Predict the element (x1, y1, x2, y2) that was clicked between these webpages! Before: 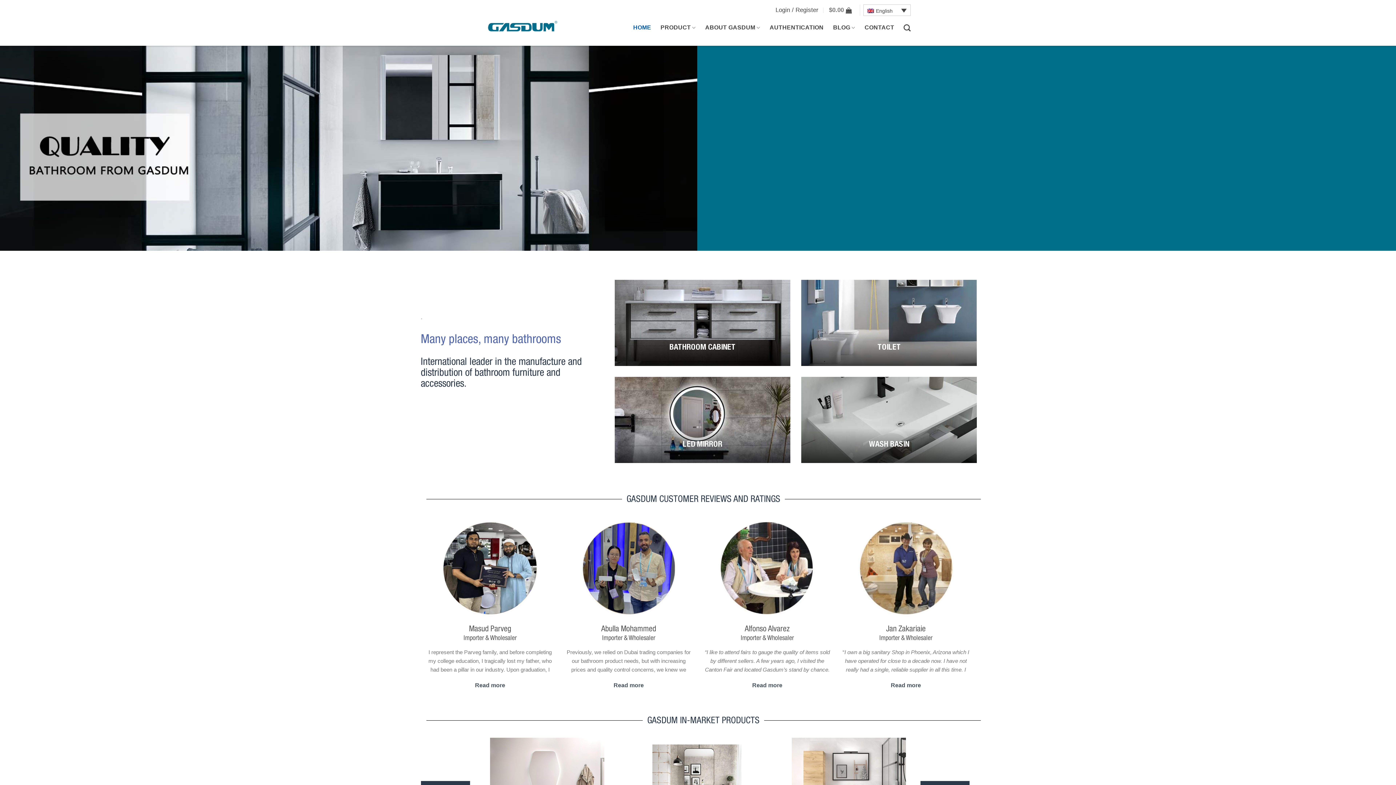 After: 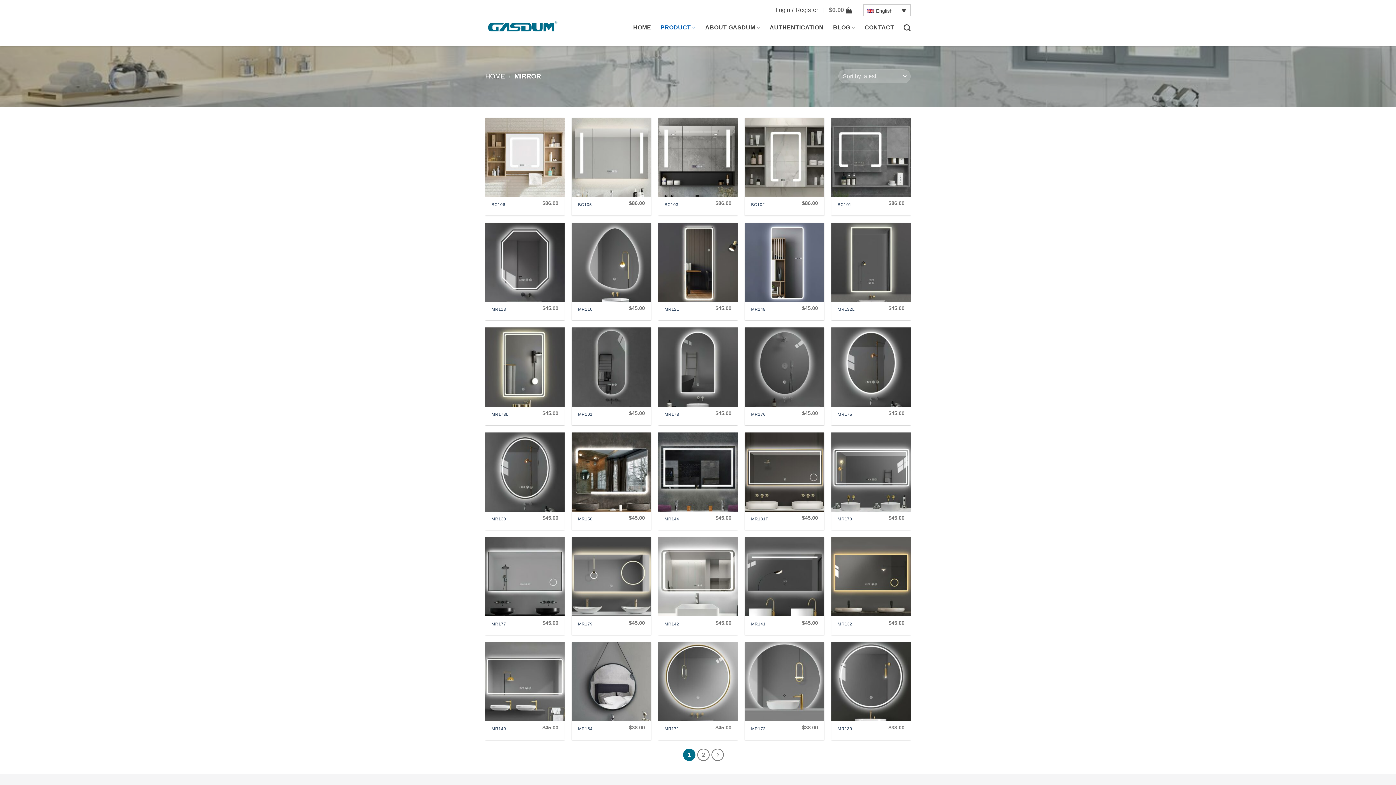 Action: bbox: (614, 377, 790, 463) label: LED MIRROR